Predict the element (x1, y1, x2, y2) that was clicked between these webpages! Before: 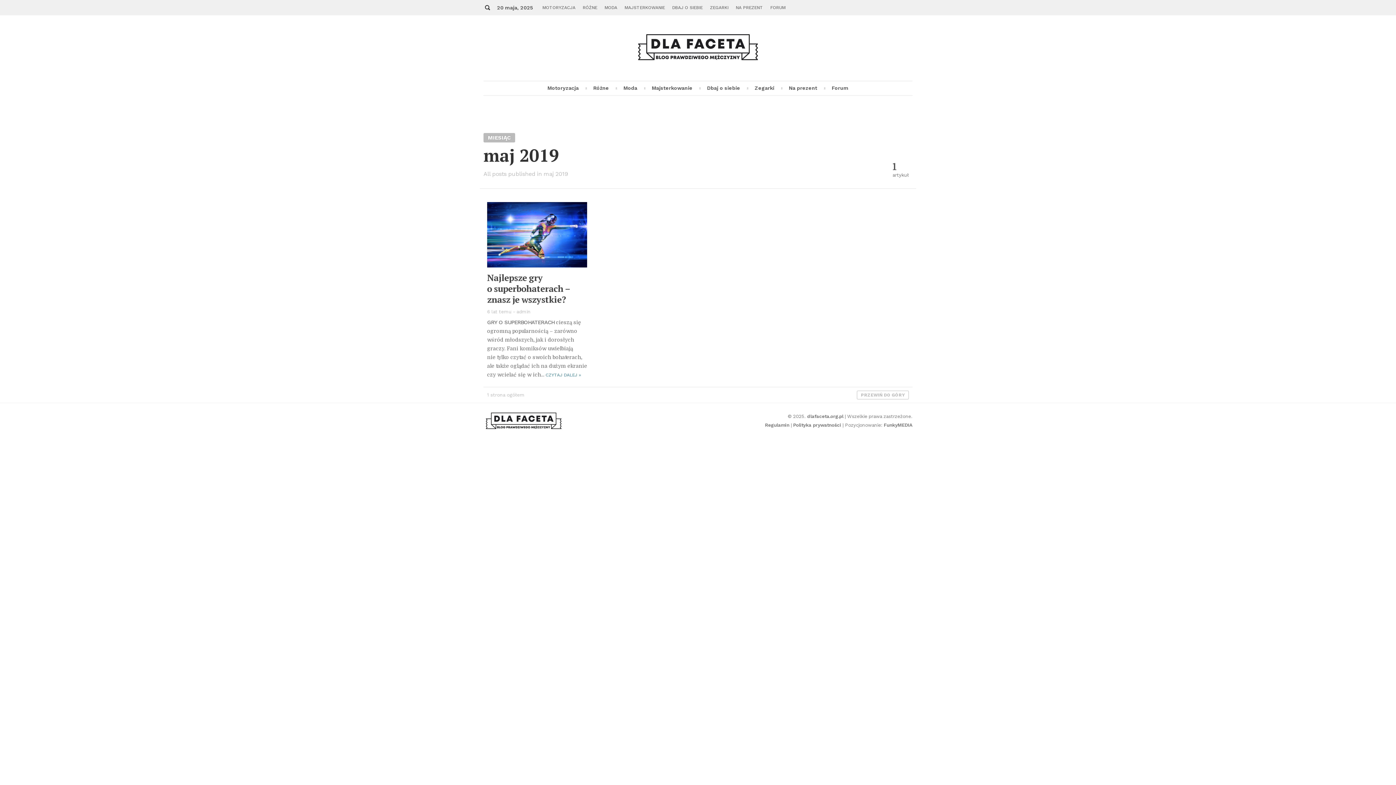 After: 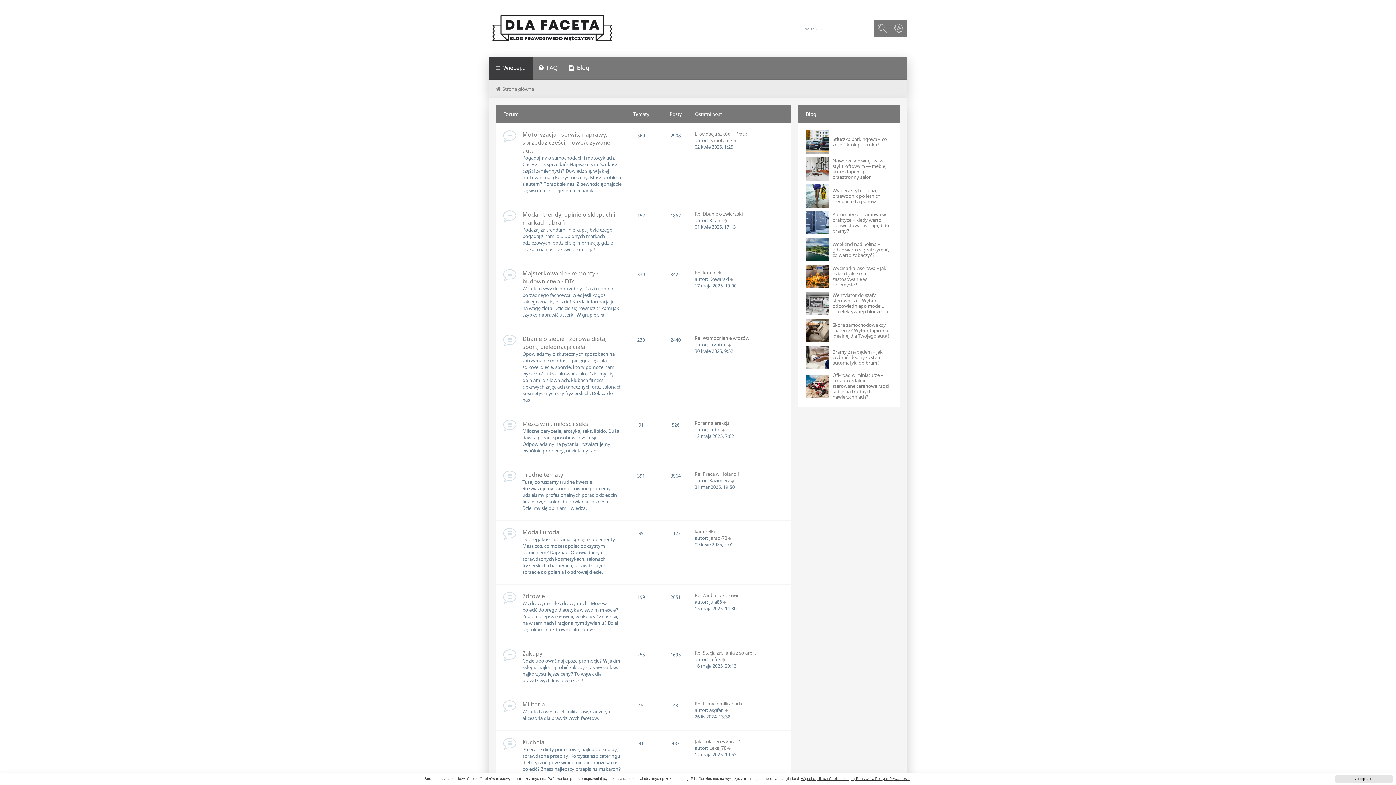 Action: label: FORUM bbox: (766, 0, 789, 15)